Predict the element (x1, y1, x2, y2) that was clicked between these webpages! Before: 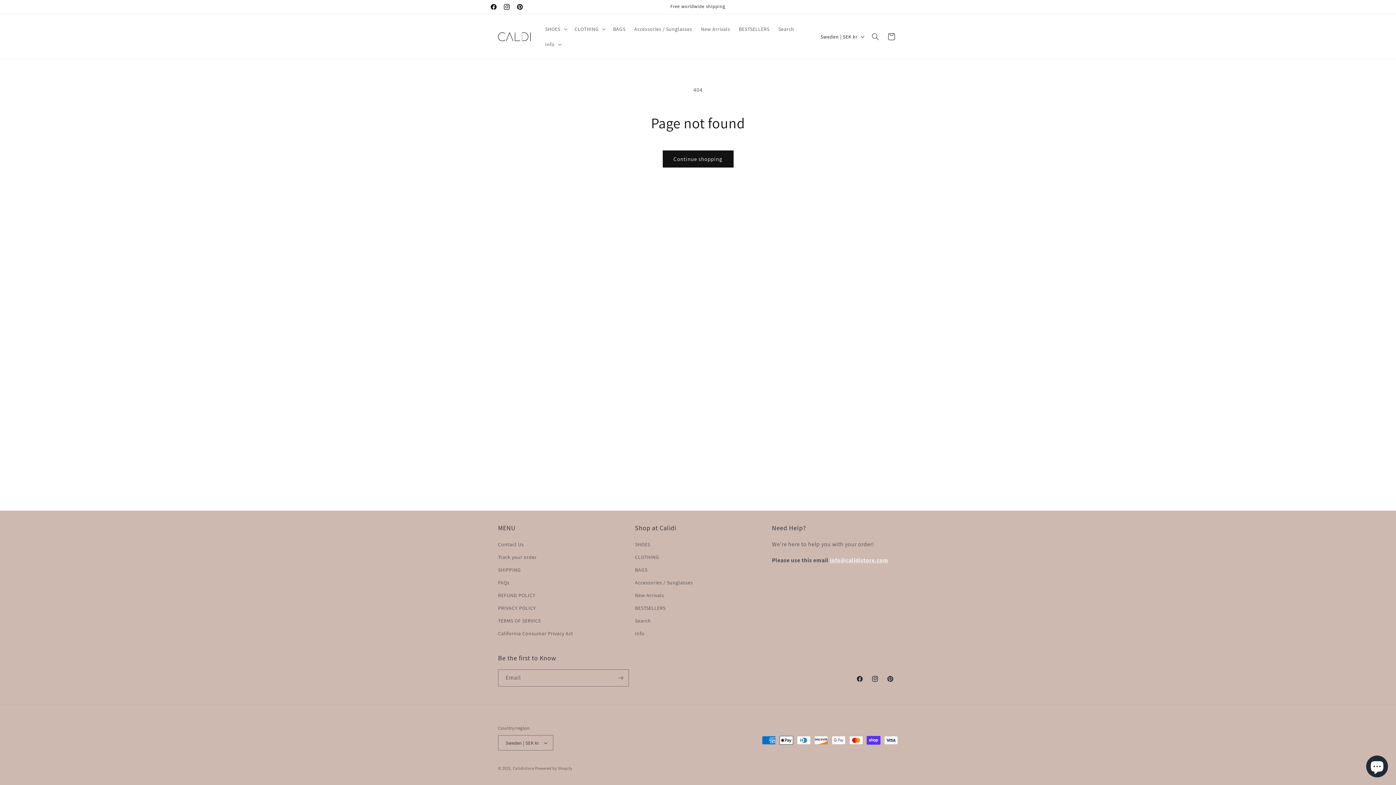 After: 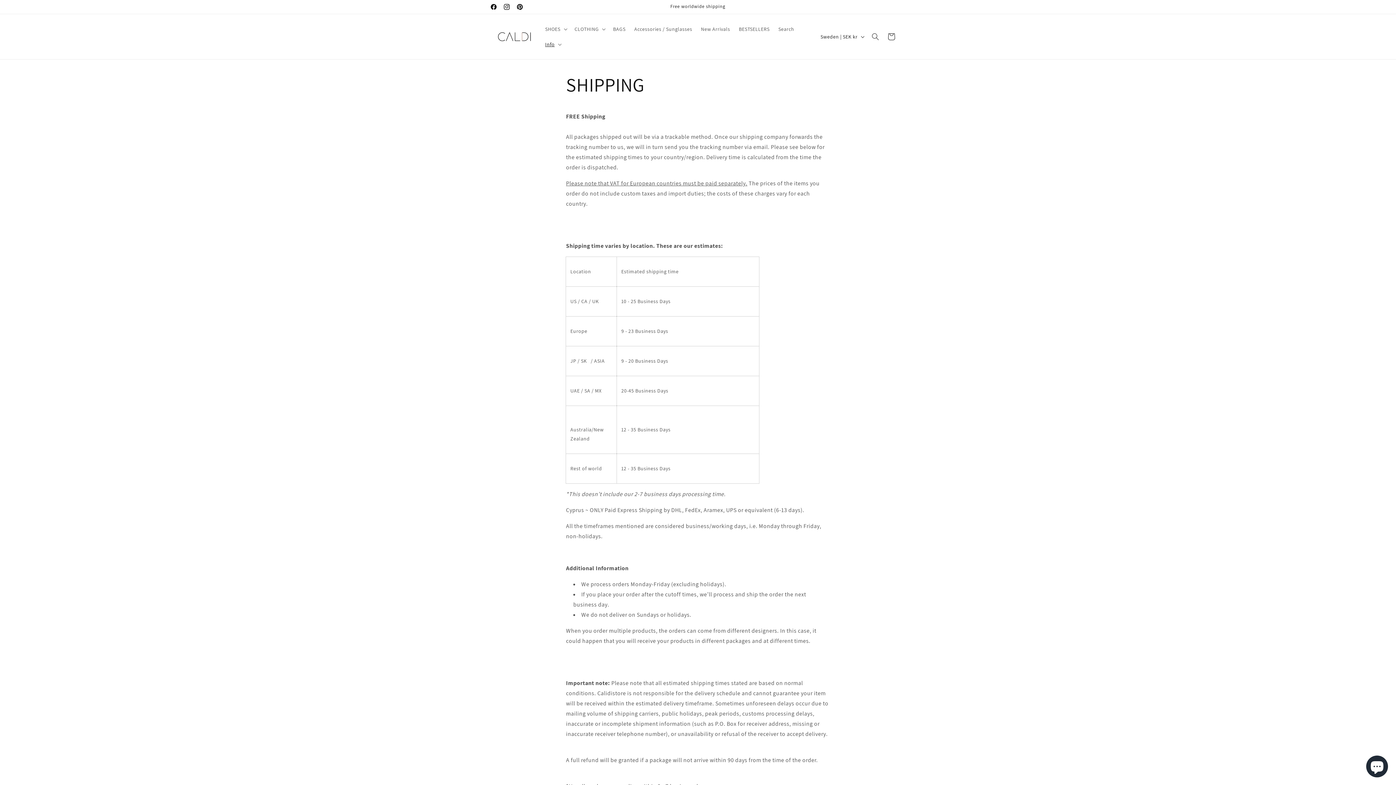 Action: label: SHIPPING bbox: (498, 564, 521, 576)